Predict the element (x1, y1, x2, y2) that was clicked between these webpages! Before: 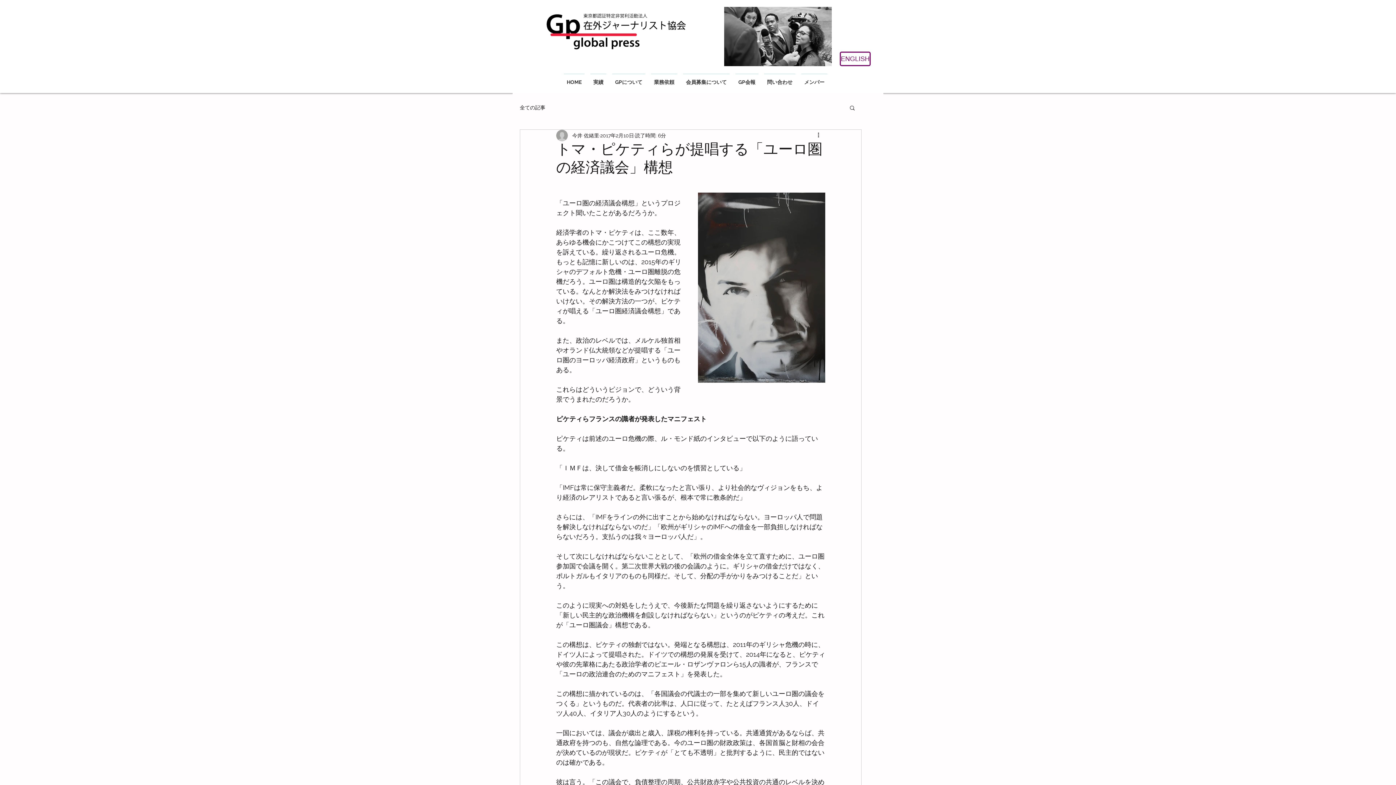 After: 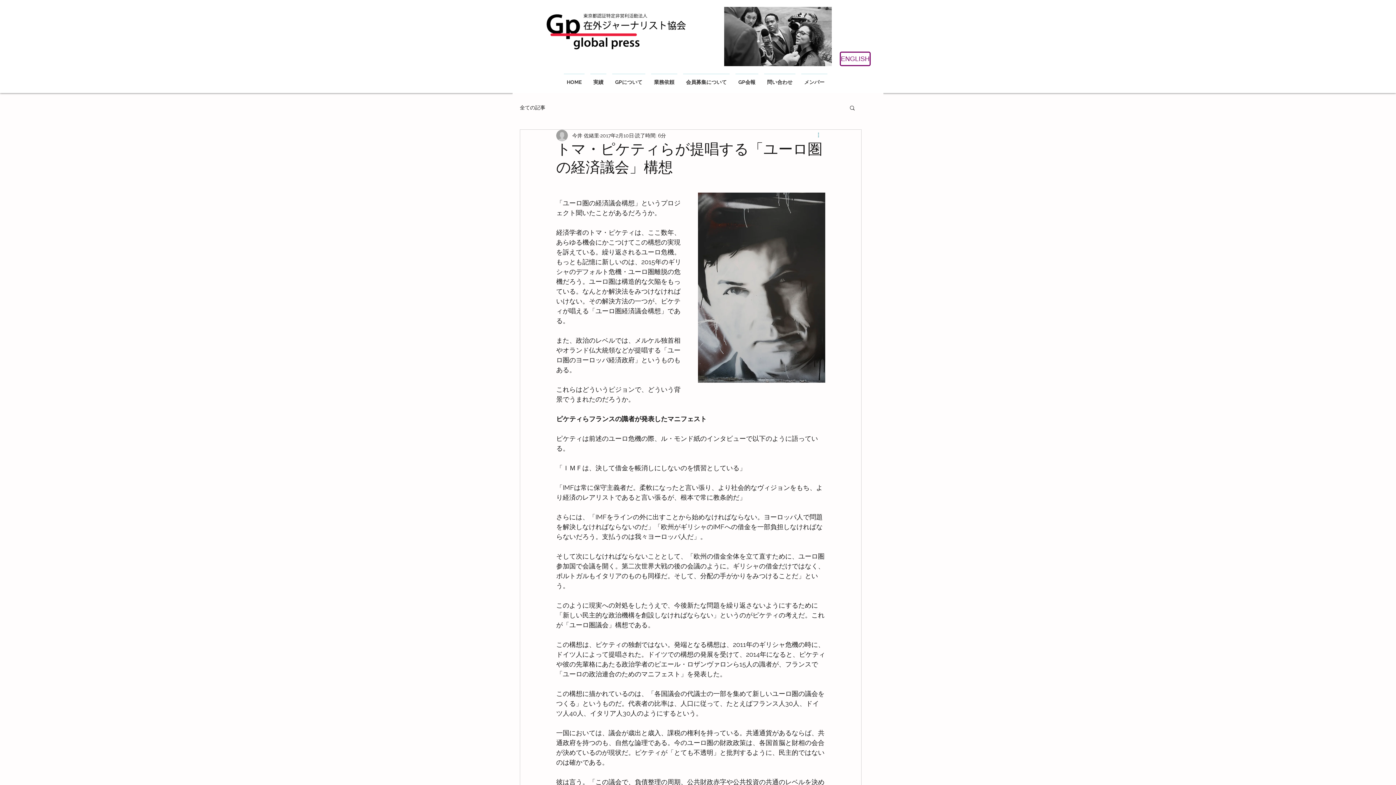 Action: bbox: (816, 131, 825, 140) label: その他のアクション